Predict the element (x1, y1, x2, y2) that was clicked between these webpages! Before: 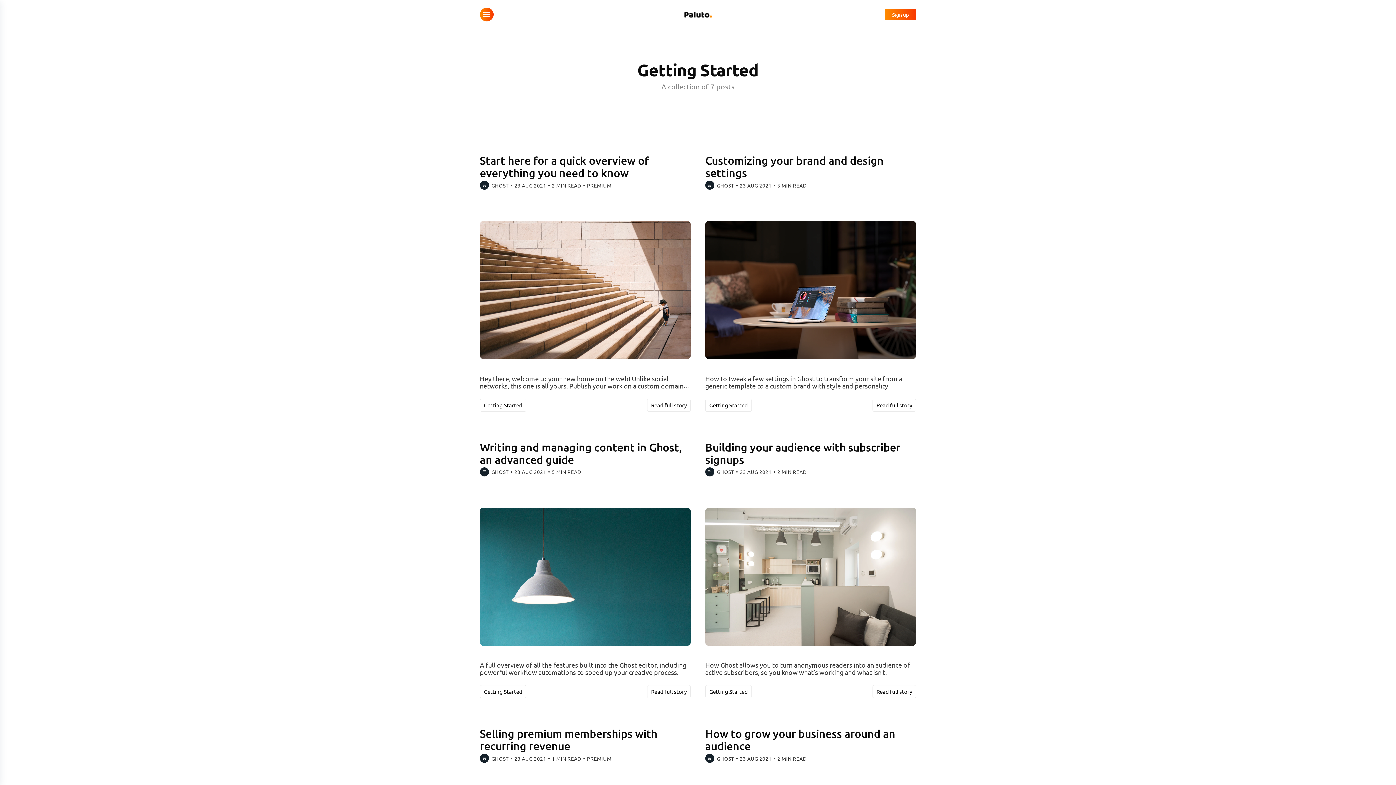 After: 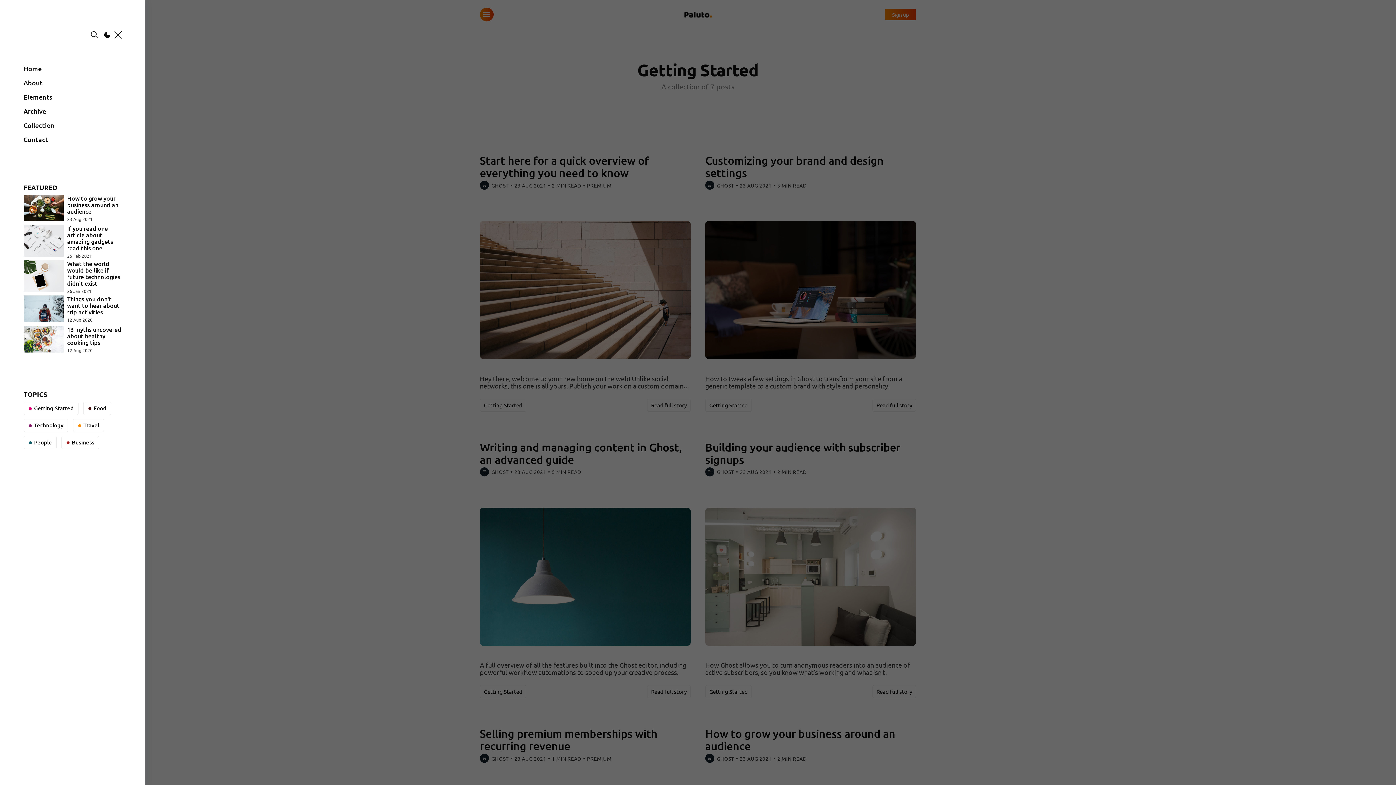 Action: bbox: (480, 7, 493, 21)